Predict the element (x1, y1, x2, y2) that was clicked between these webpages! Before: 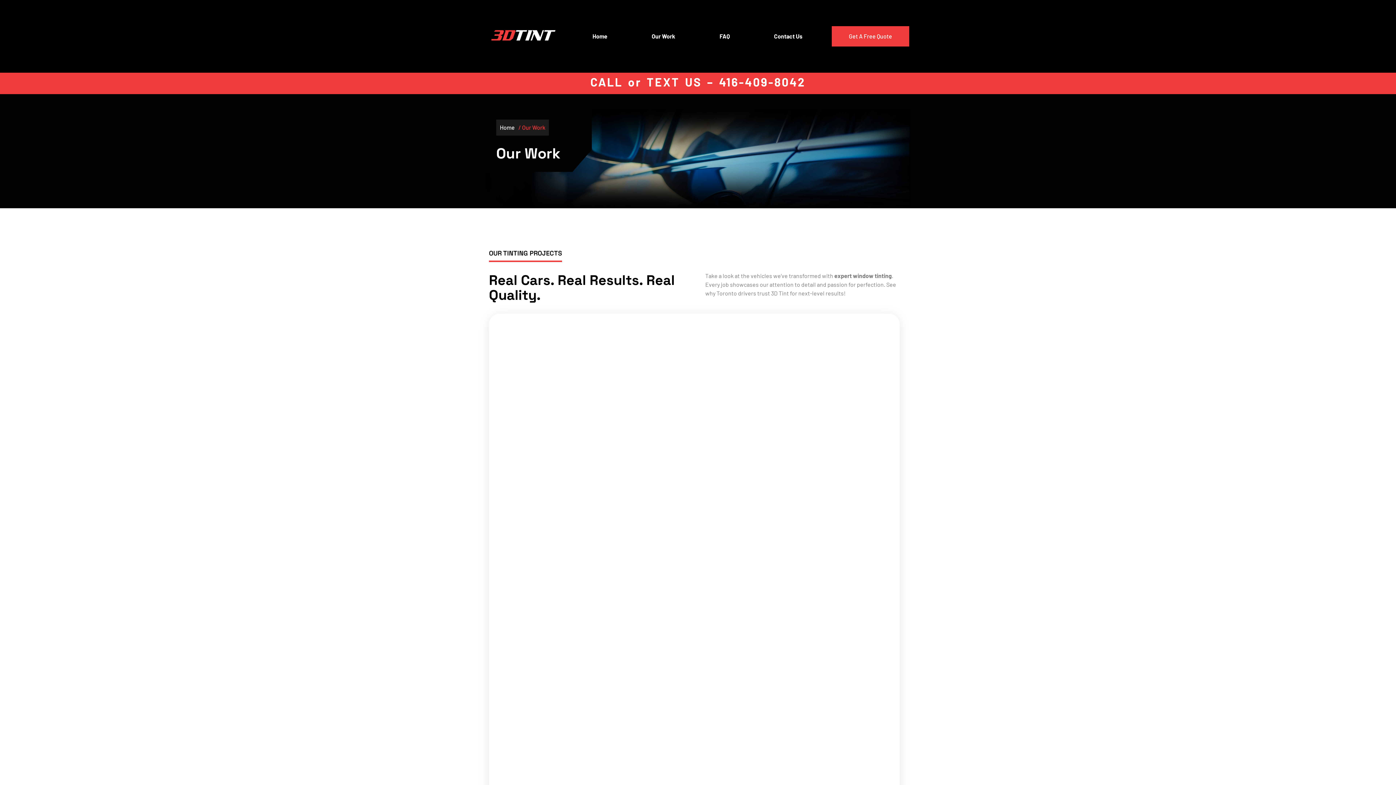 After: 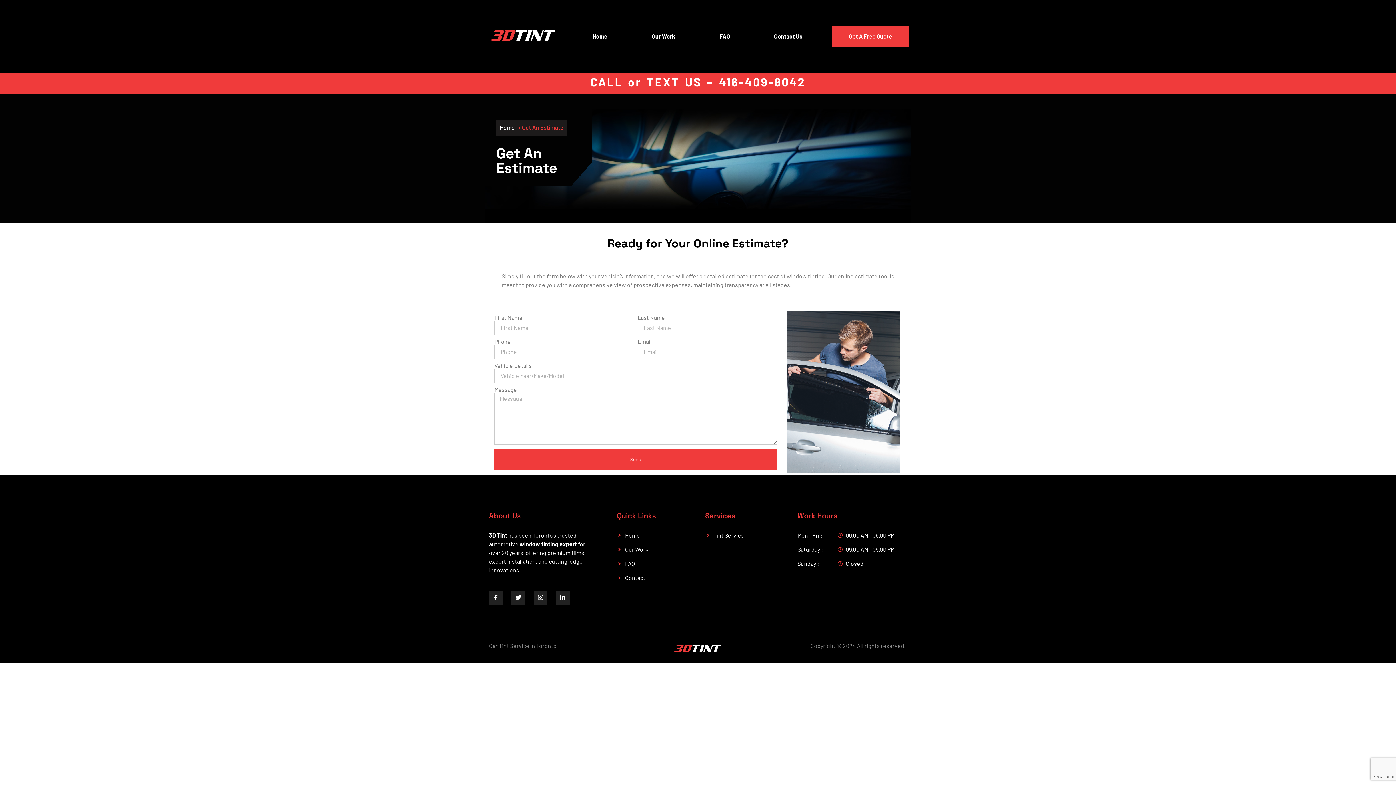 Action: bbox: (832, 26, 909, 46) label: Get A Free Quote